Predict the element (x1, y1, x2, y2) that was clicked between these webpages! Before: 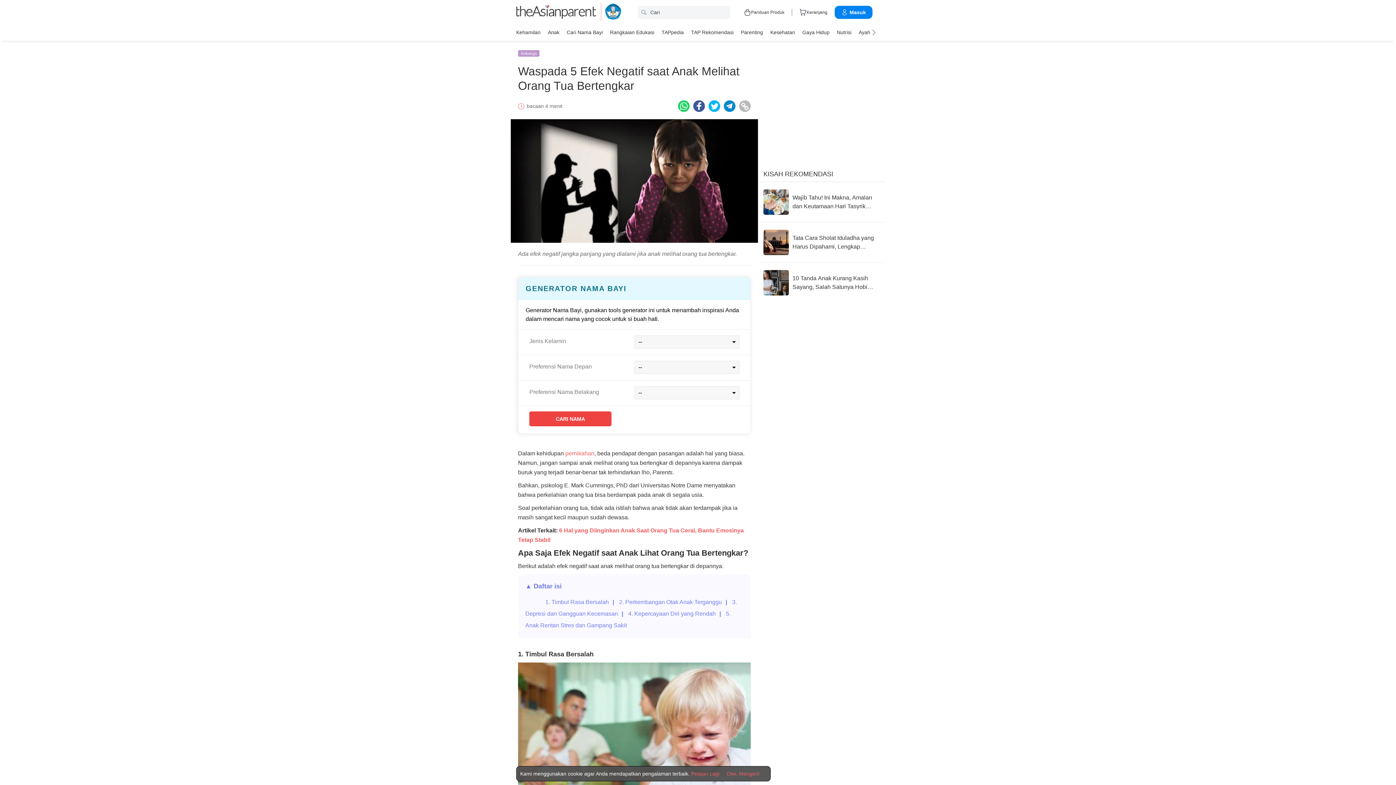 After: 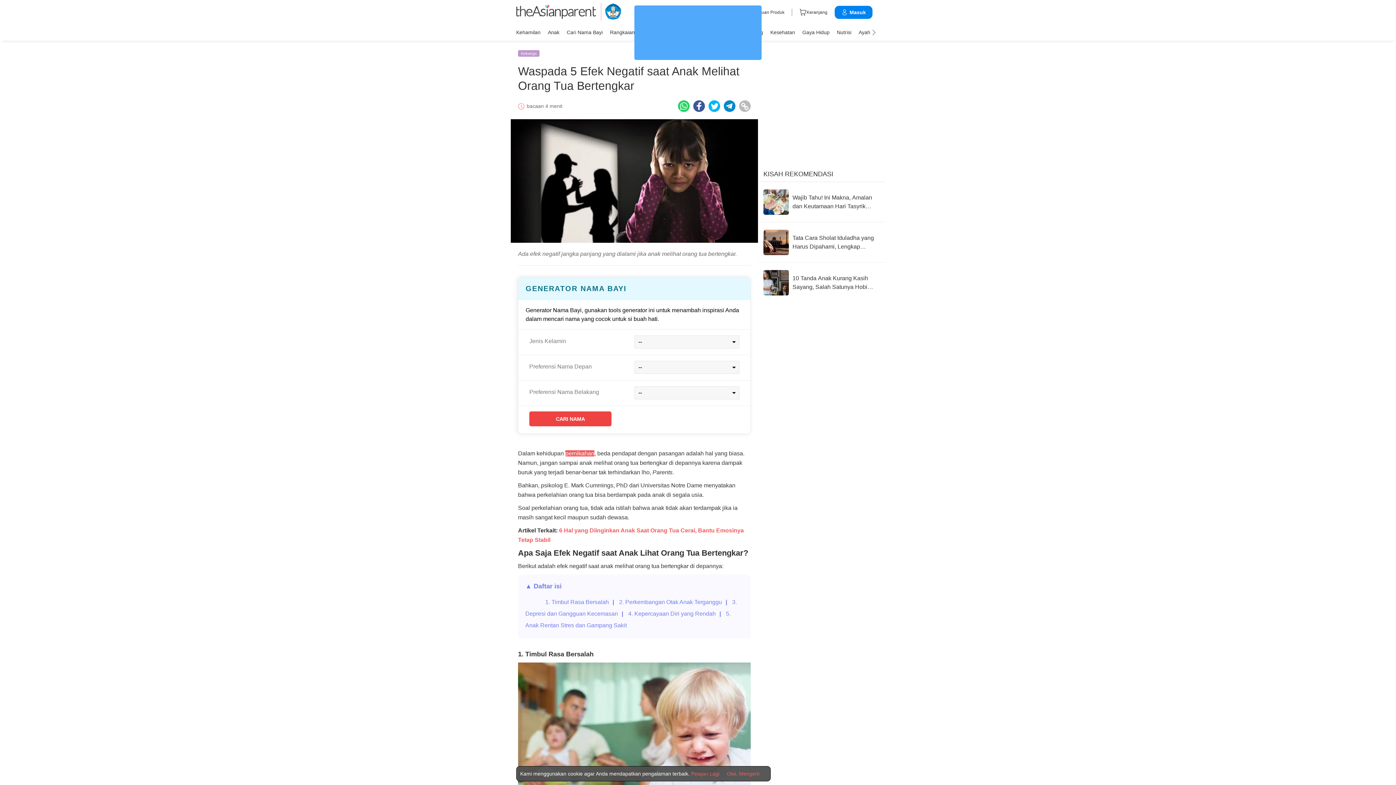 Action: label: pernikahan bbox: (565, 450, 594, 456)